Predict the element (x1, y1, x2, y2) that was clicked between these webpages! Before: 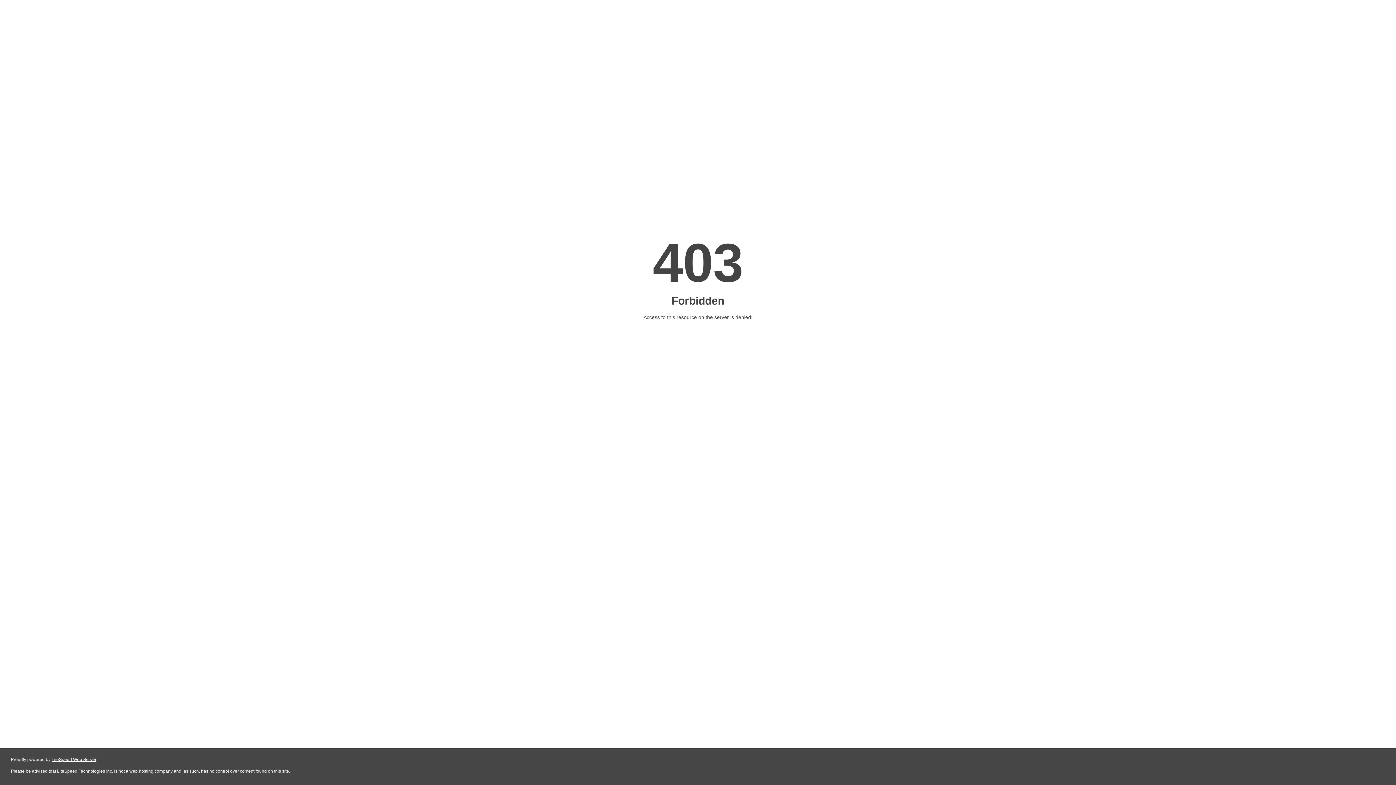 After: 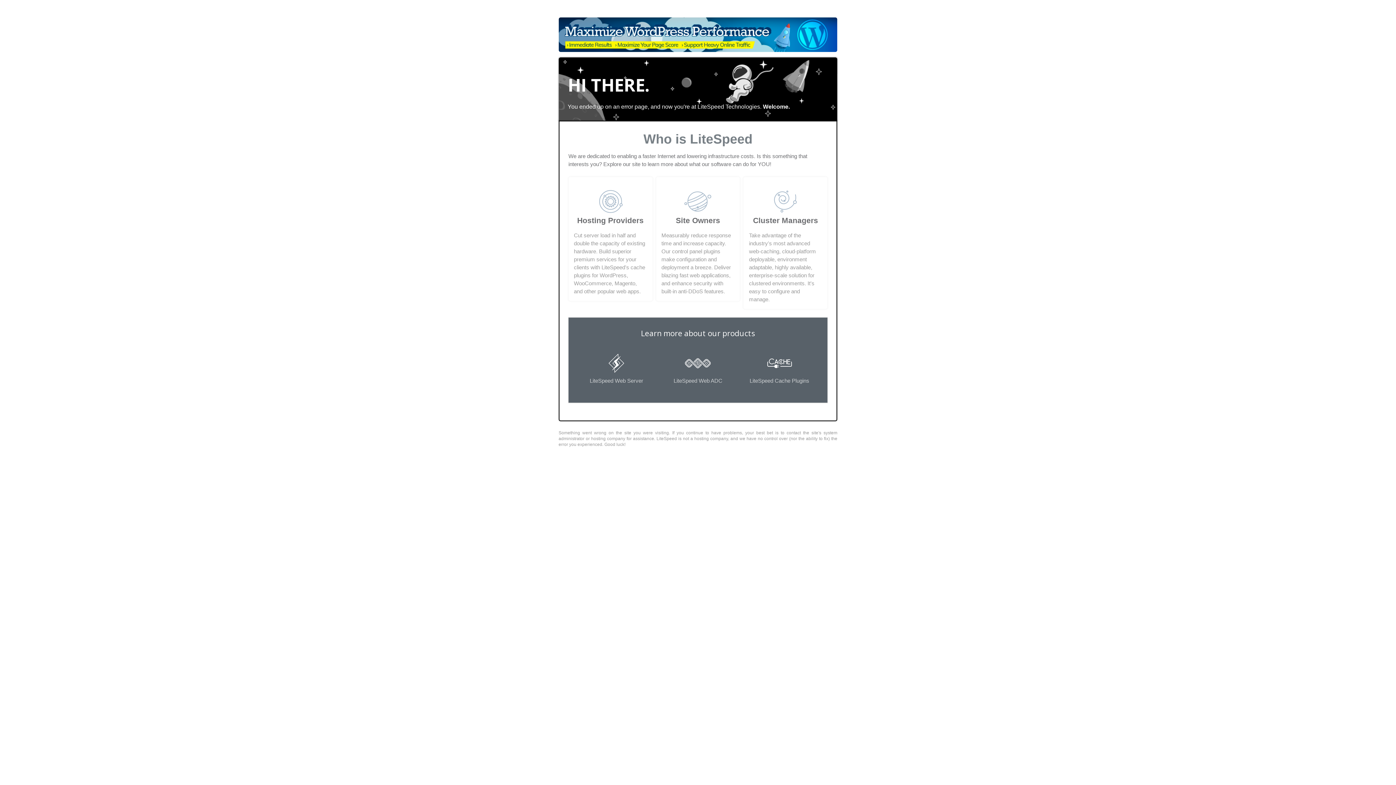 Action: label: LiteSpeed Web Server bbox: (51, 757, 96, 762)